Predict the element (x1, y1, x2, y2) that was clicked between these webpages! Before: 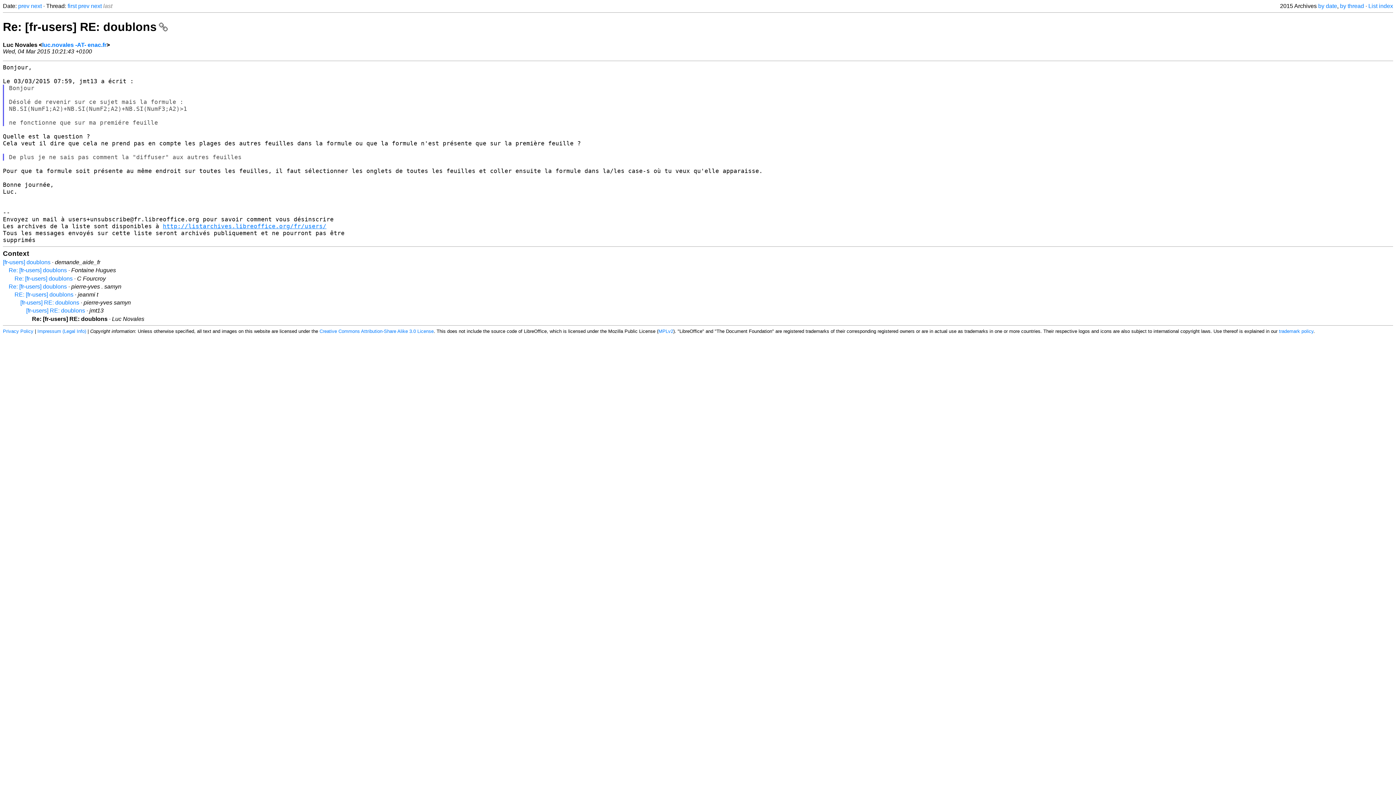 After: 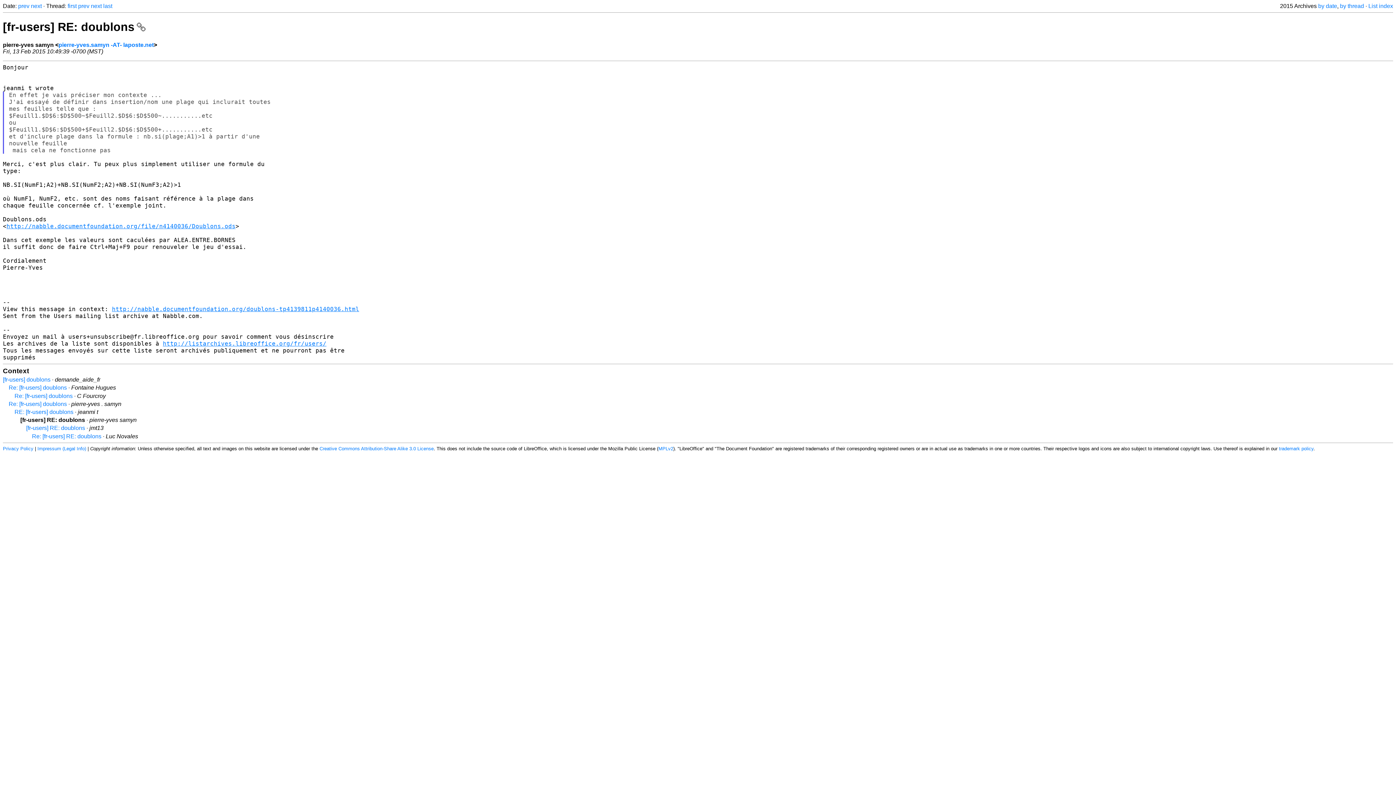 Action: label: [fr-users] RE: doublons bbox: (20, 299, 79, 305)